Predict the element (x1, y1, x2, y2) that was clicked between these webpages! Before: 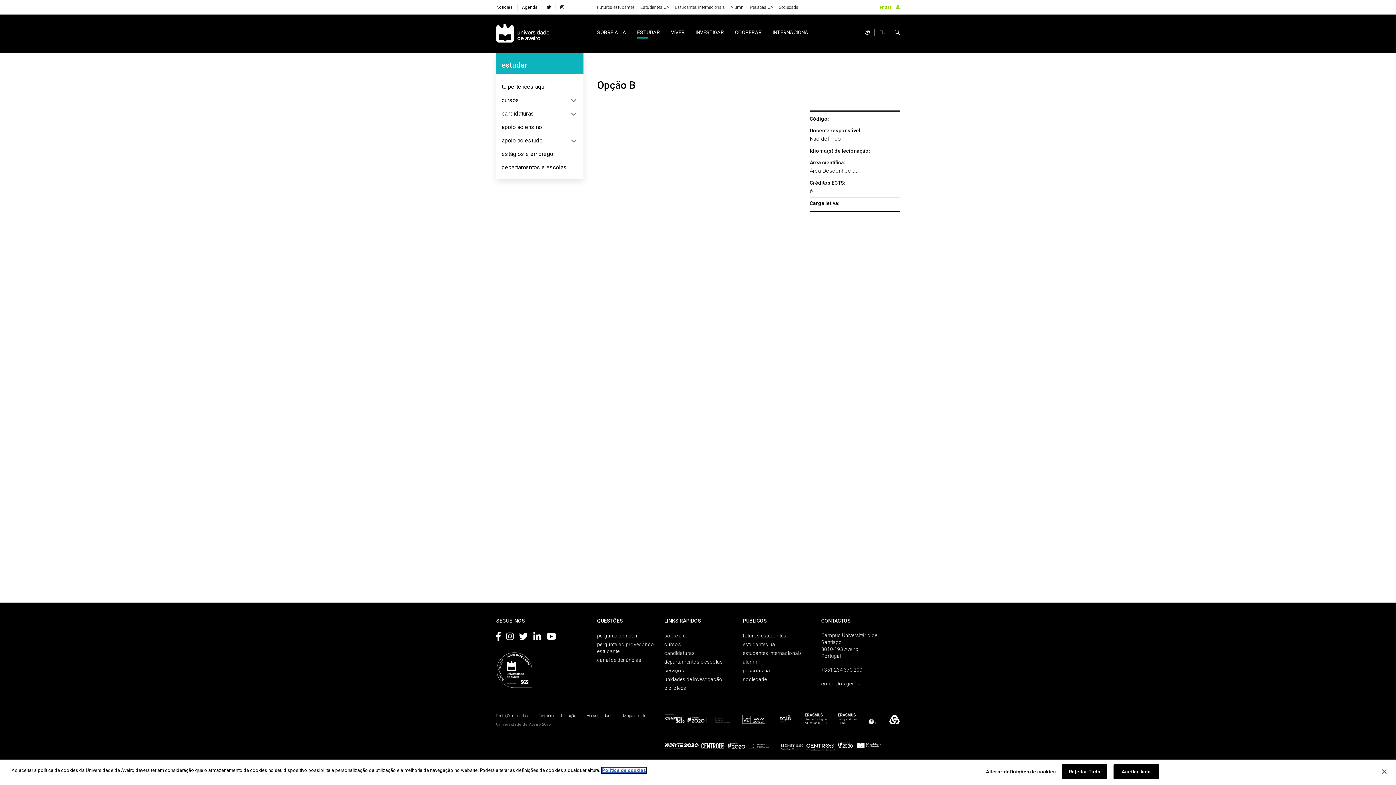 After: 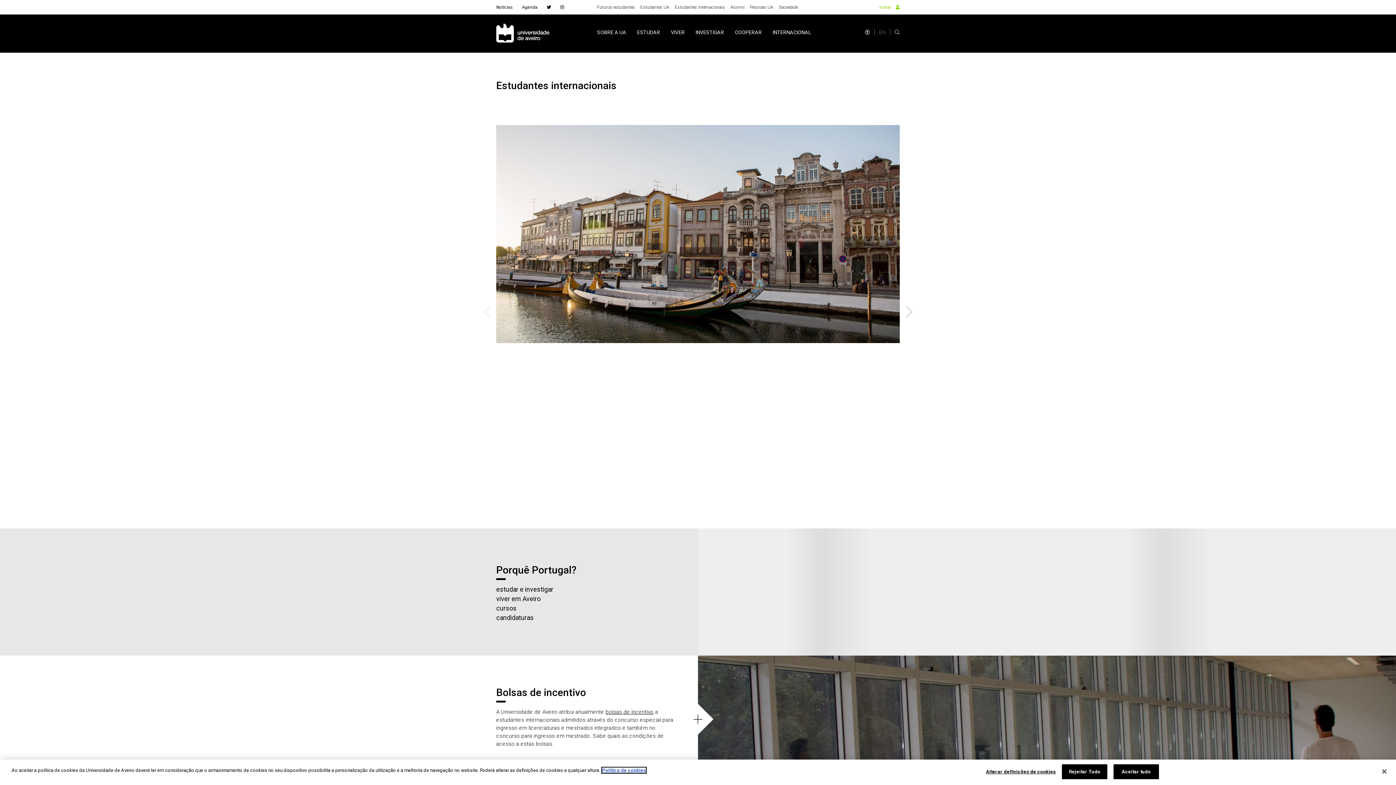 Action: label: Estudantes internacionais bbox: (675, 3, 725, 10)